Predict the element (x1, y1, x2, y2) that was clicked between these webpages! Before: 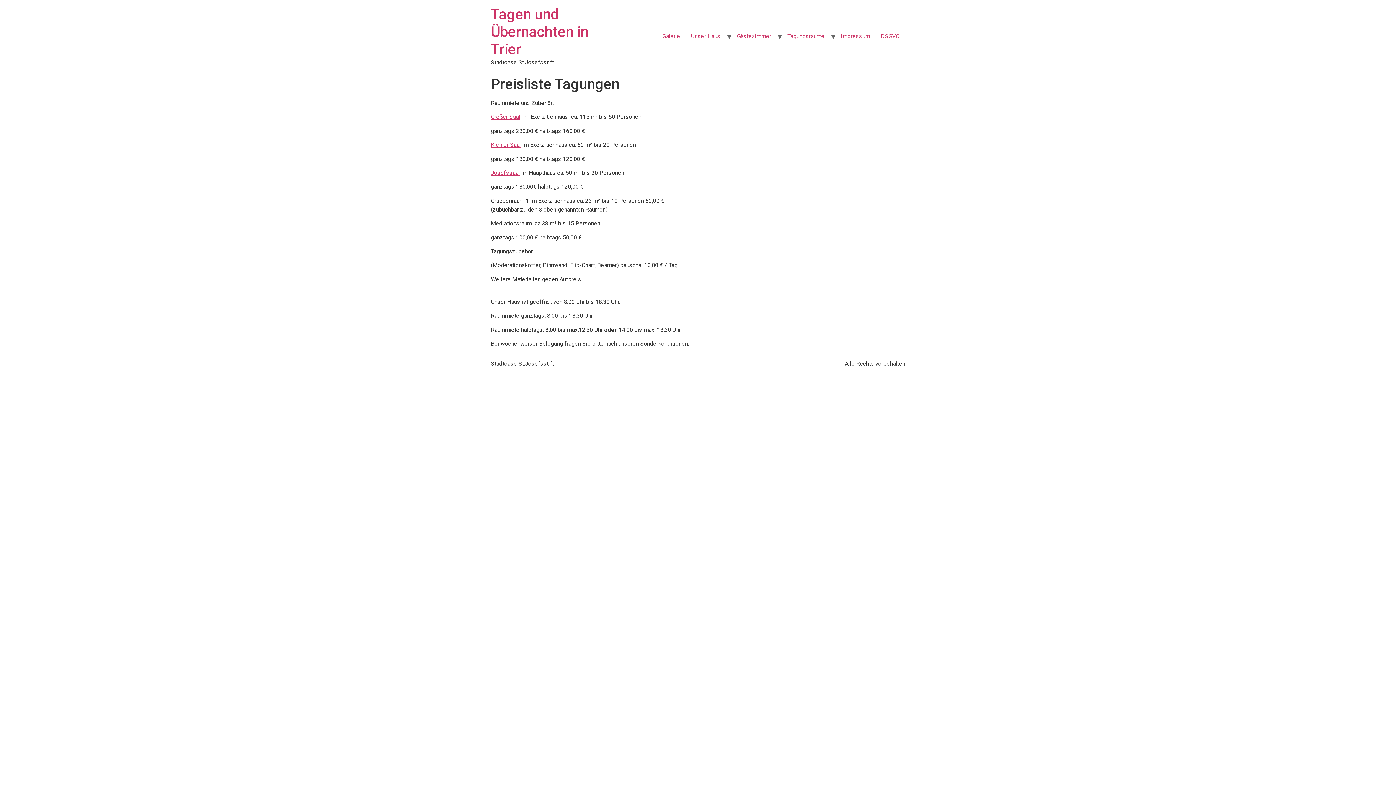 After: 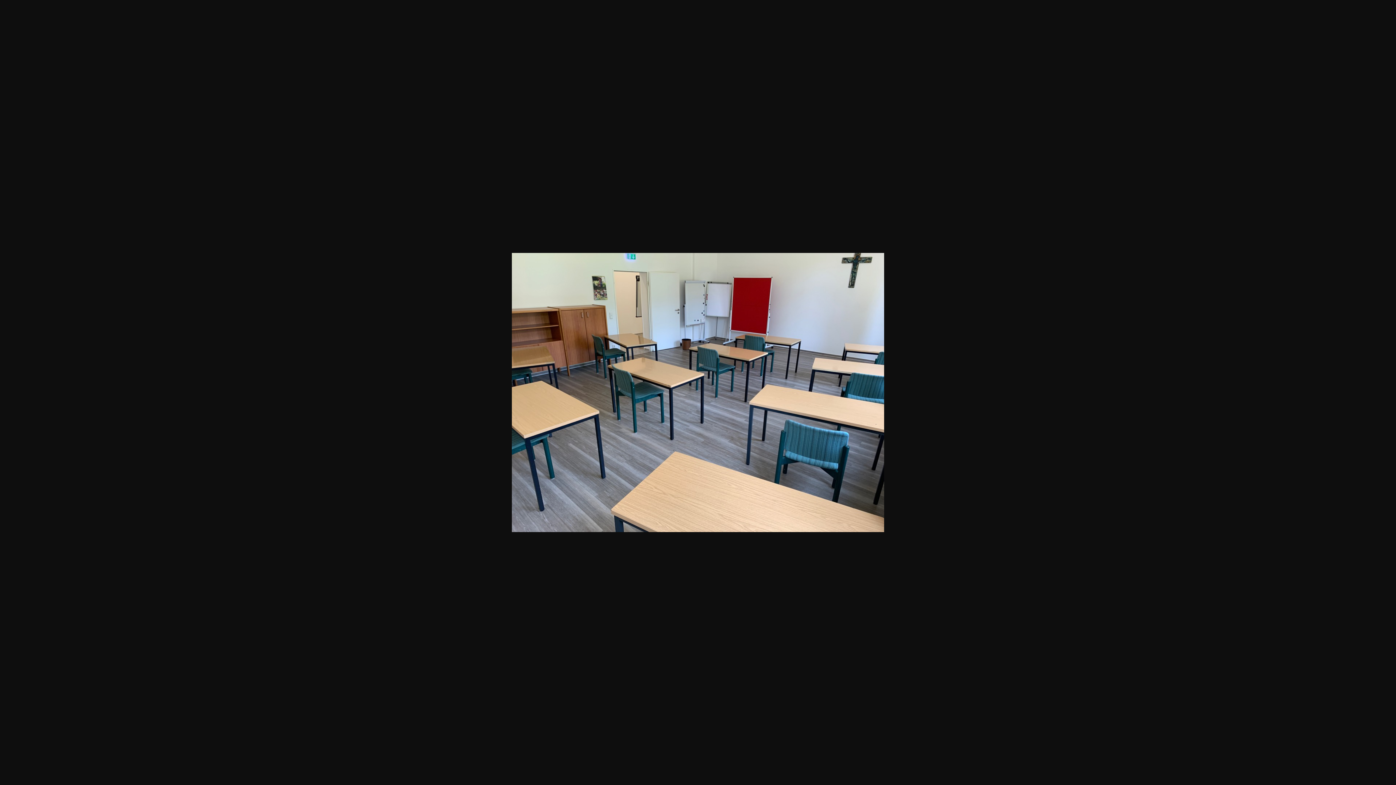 Action: label: Kleiner Saal bbox: (490, 141, 521, 148)